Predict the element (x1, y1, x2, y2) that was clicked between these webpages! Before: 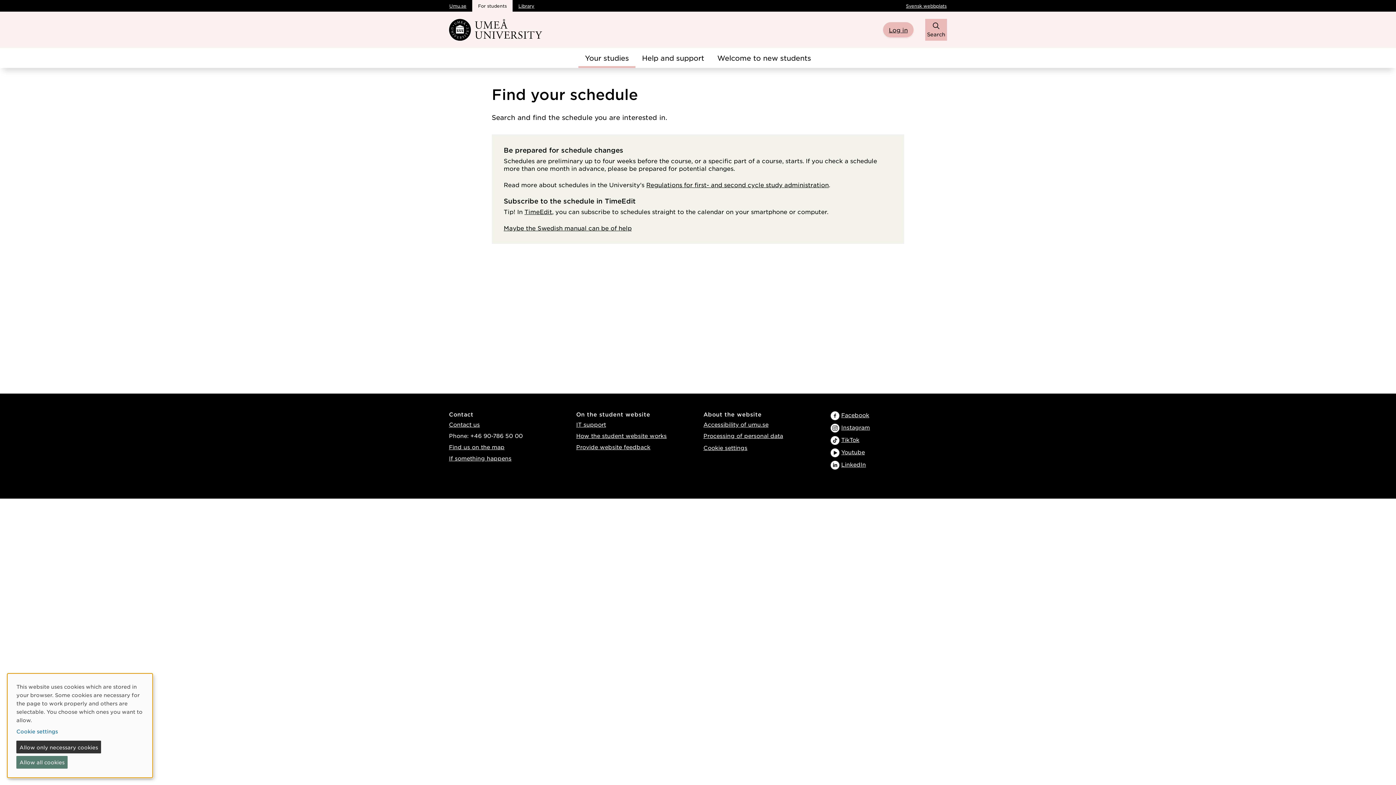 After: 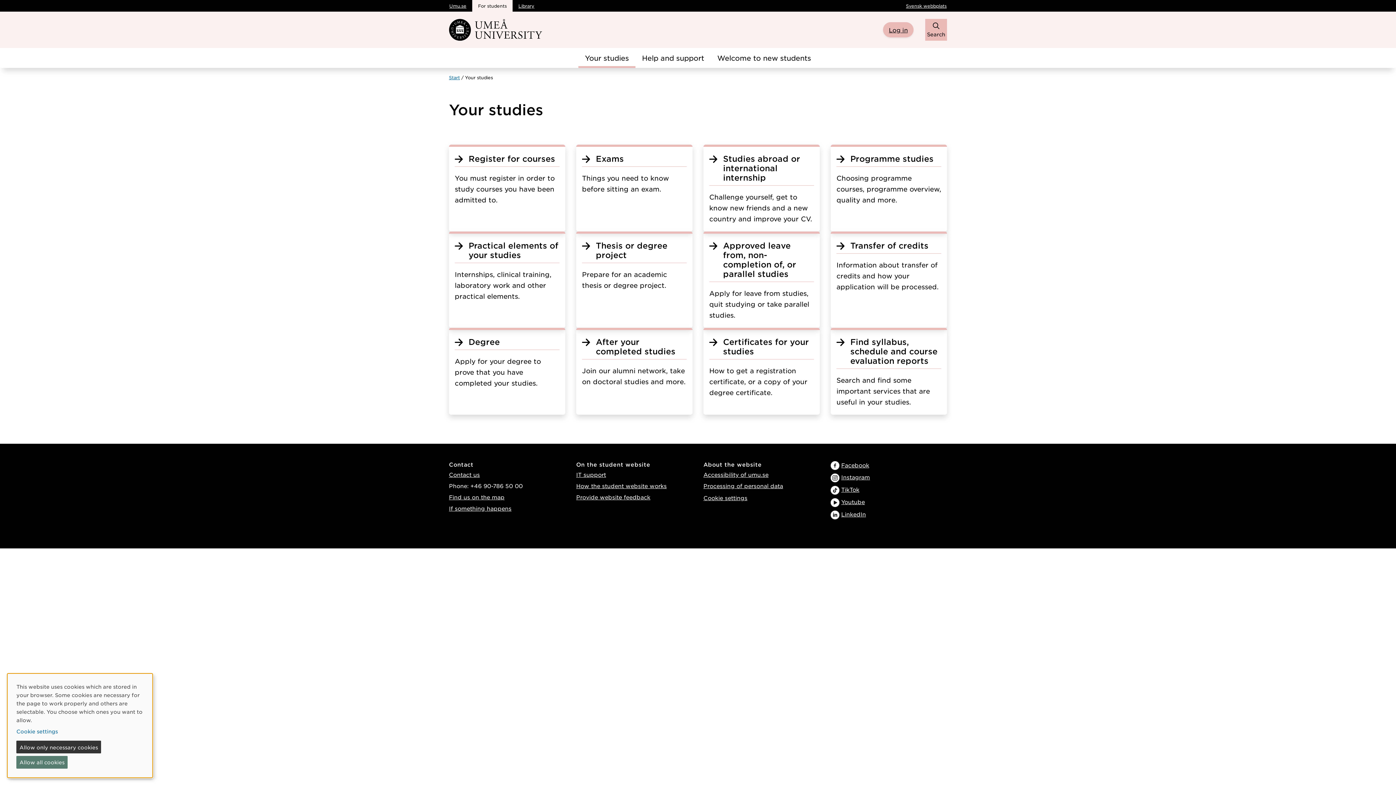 Action: label: Your studies bbox: (578, 48, 635, 68)